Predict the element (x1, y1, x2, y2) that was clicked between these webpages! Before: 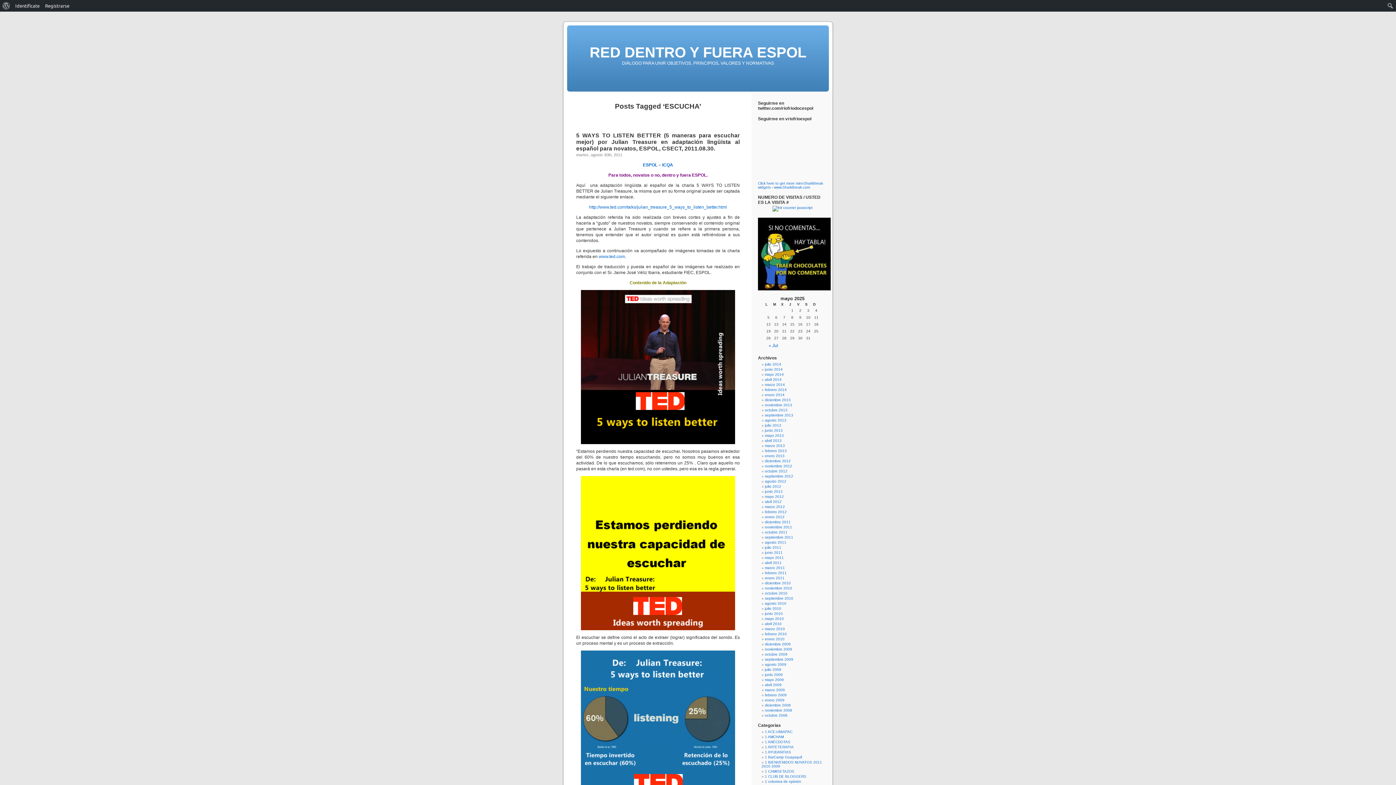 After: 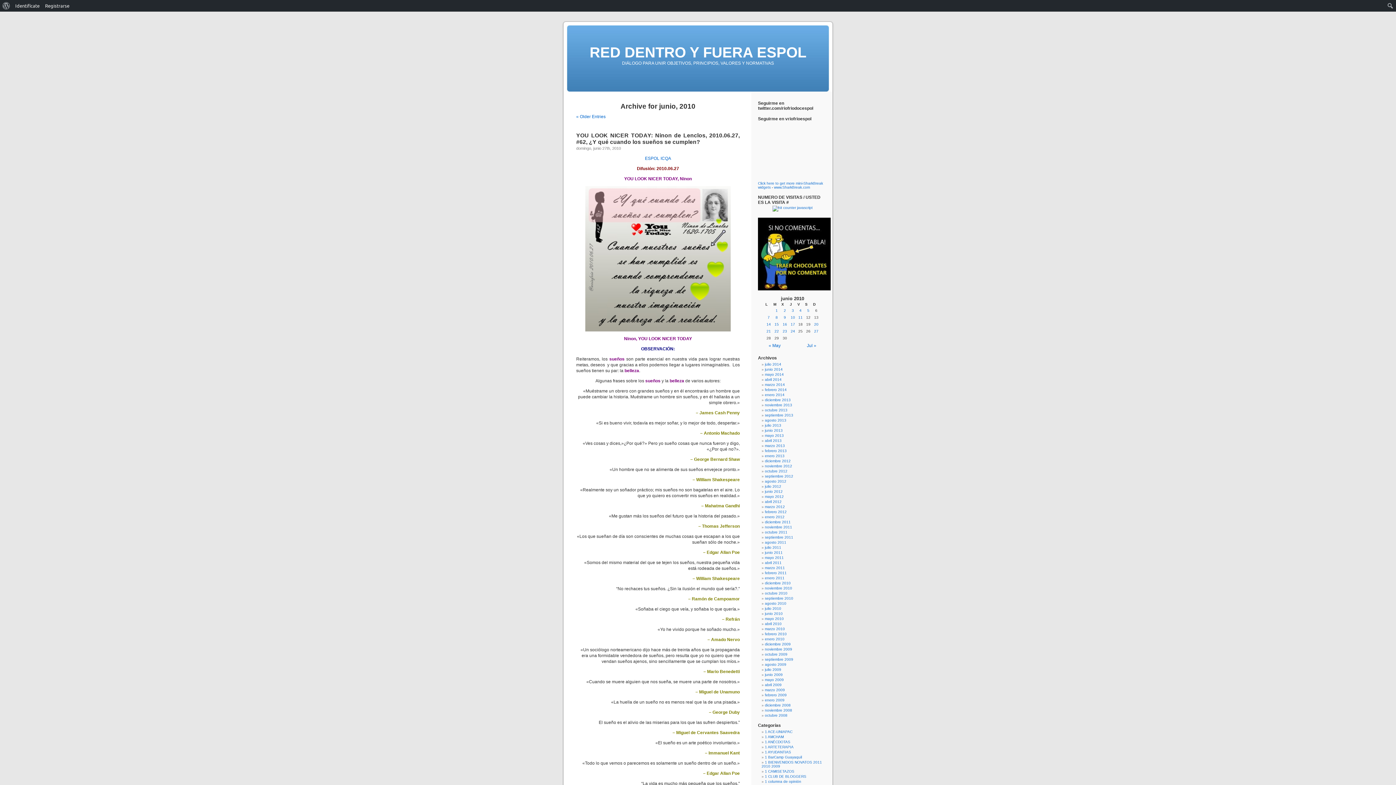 Action: bbox: (765, 612, 782, 616) label: junio 2010